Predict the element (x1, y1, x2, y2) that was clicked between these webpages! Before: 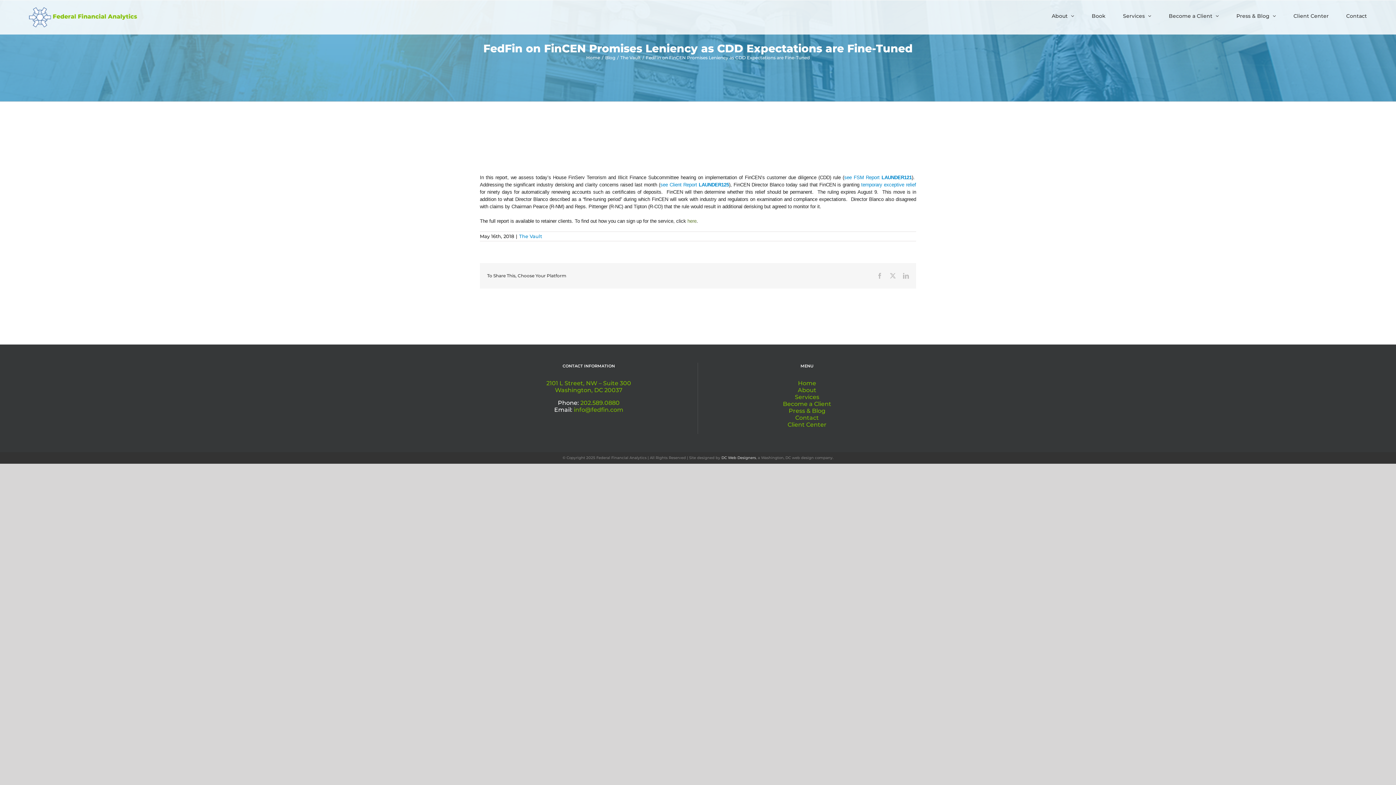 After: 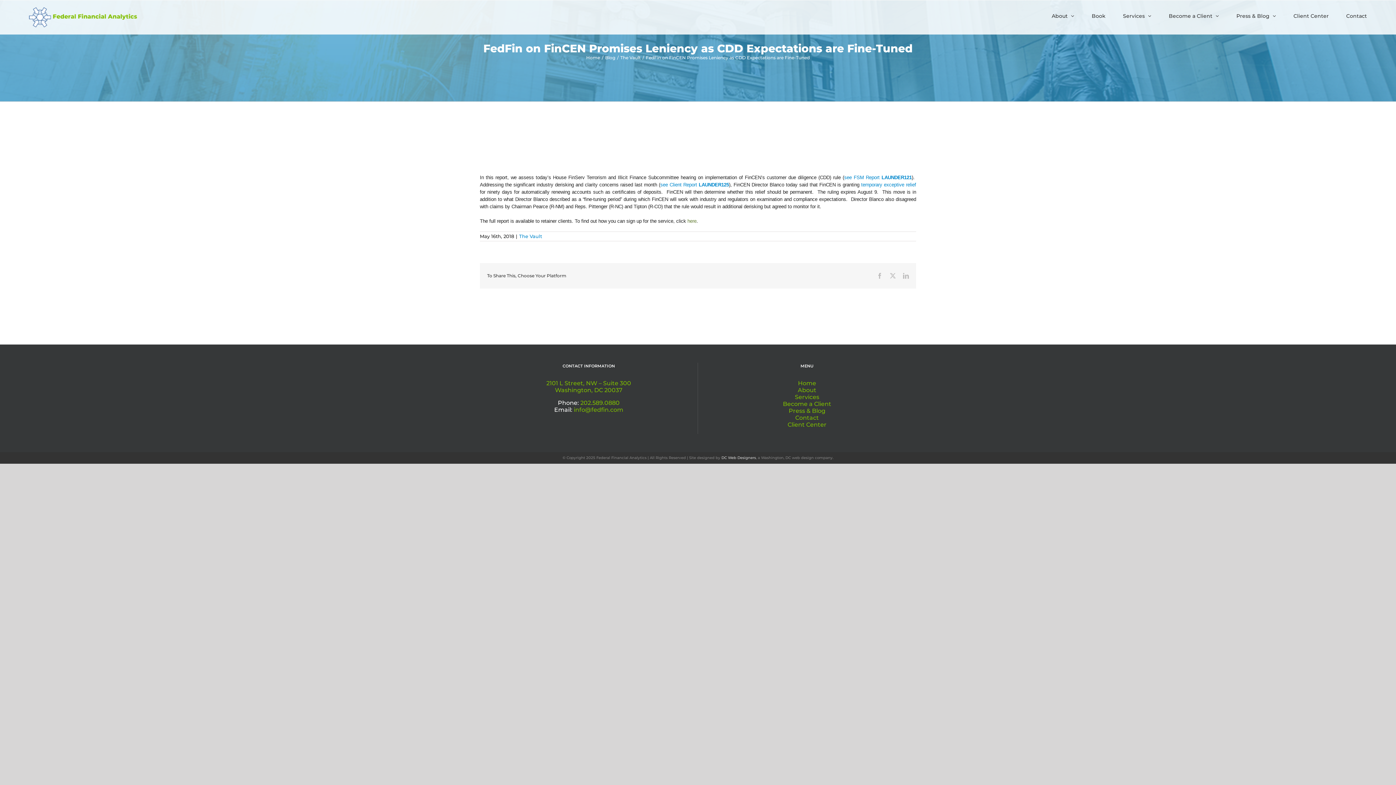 Action: label: temporary exceptive relief bbox: (861, 182, 916, 187)